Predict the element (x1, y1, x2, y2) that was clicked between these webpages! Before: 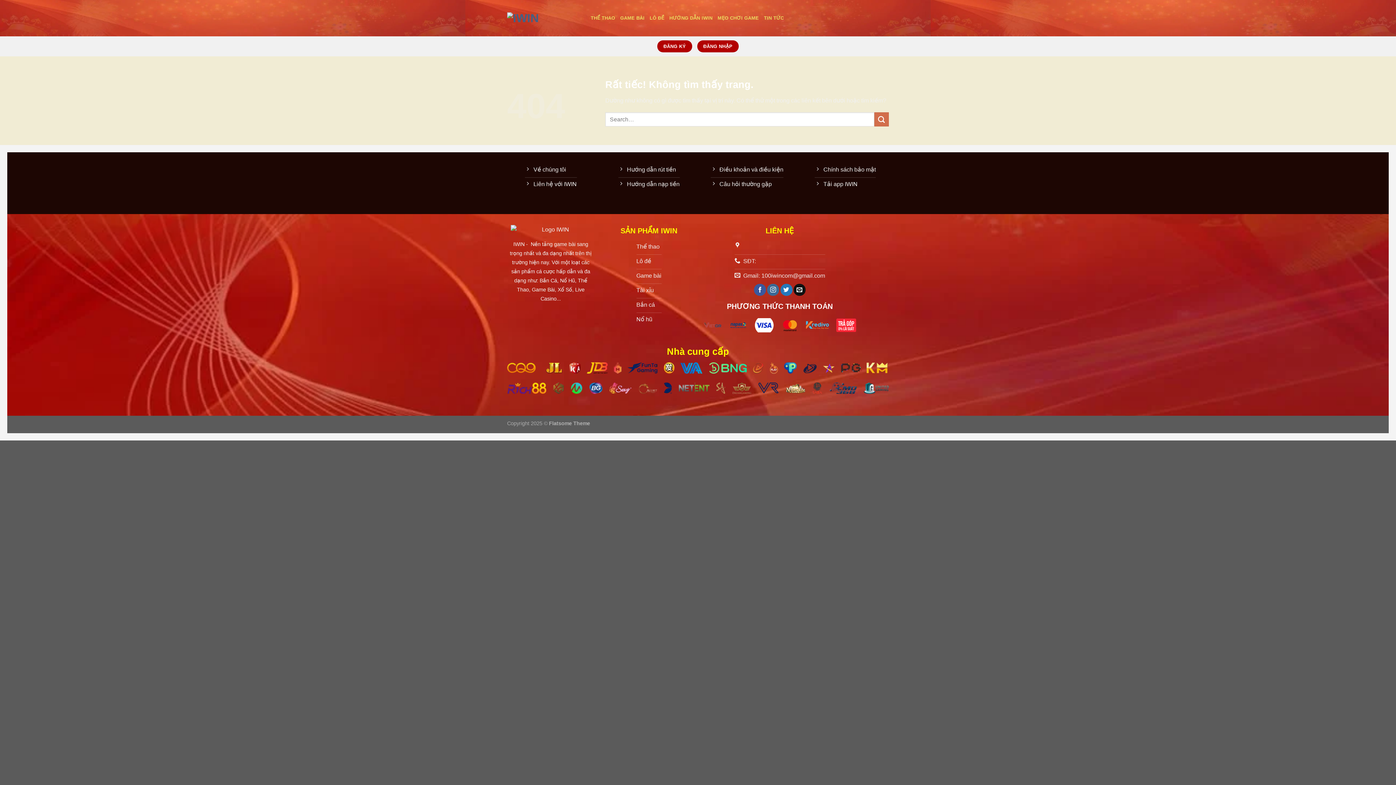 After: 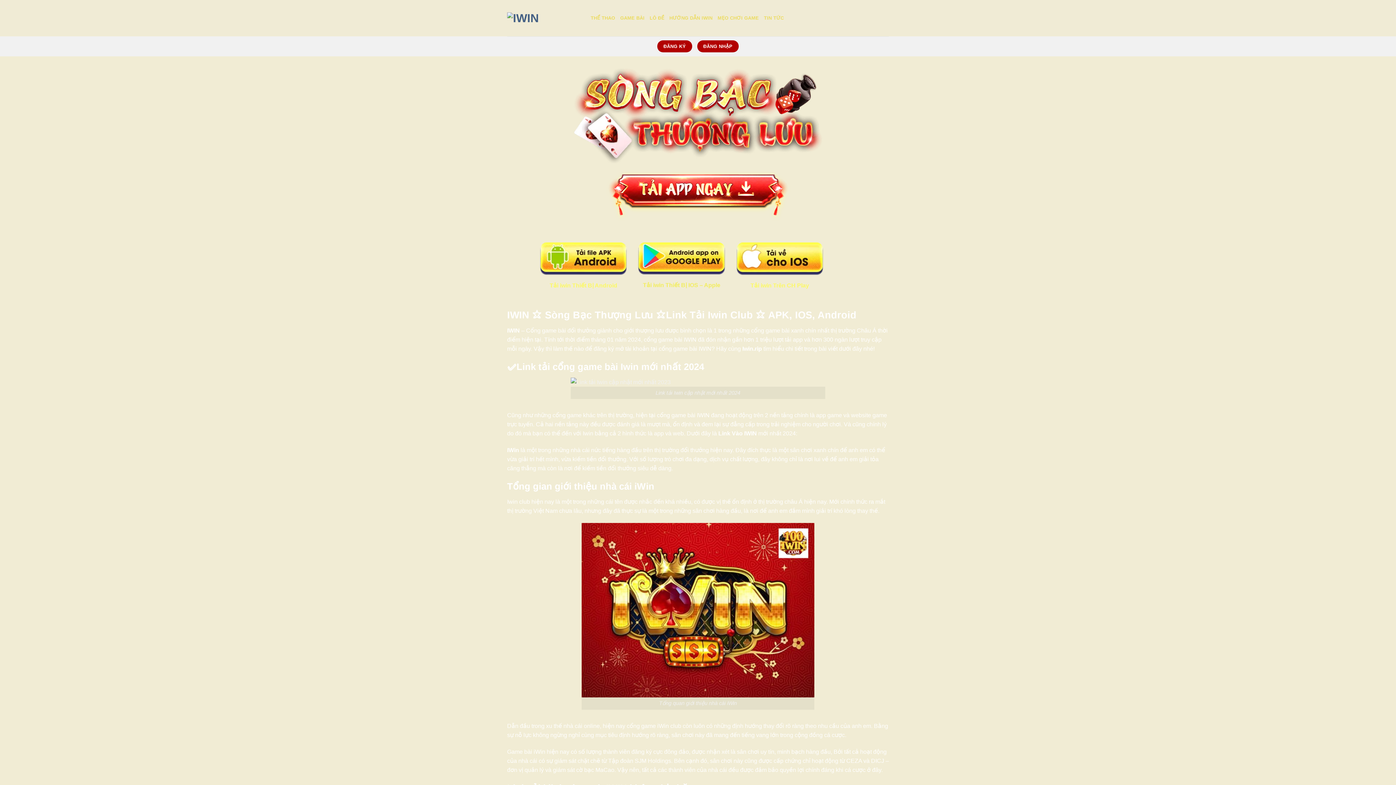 Action: bbox: (710, 177, 783, 192) label: Câu hỏi thường gặp